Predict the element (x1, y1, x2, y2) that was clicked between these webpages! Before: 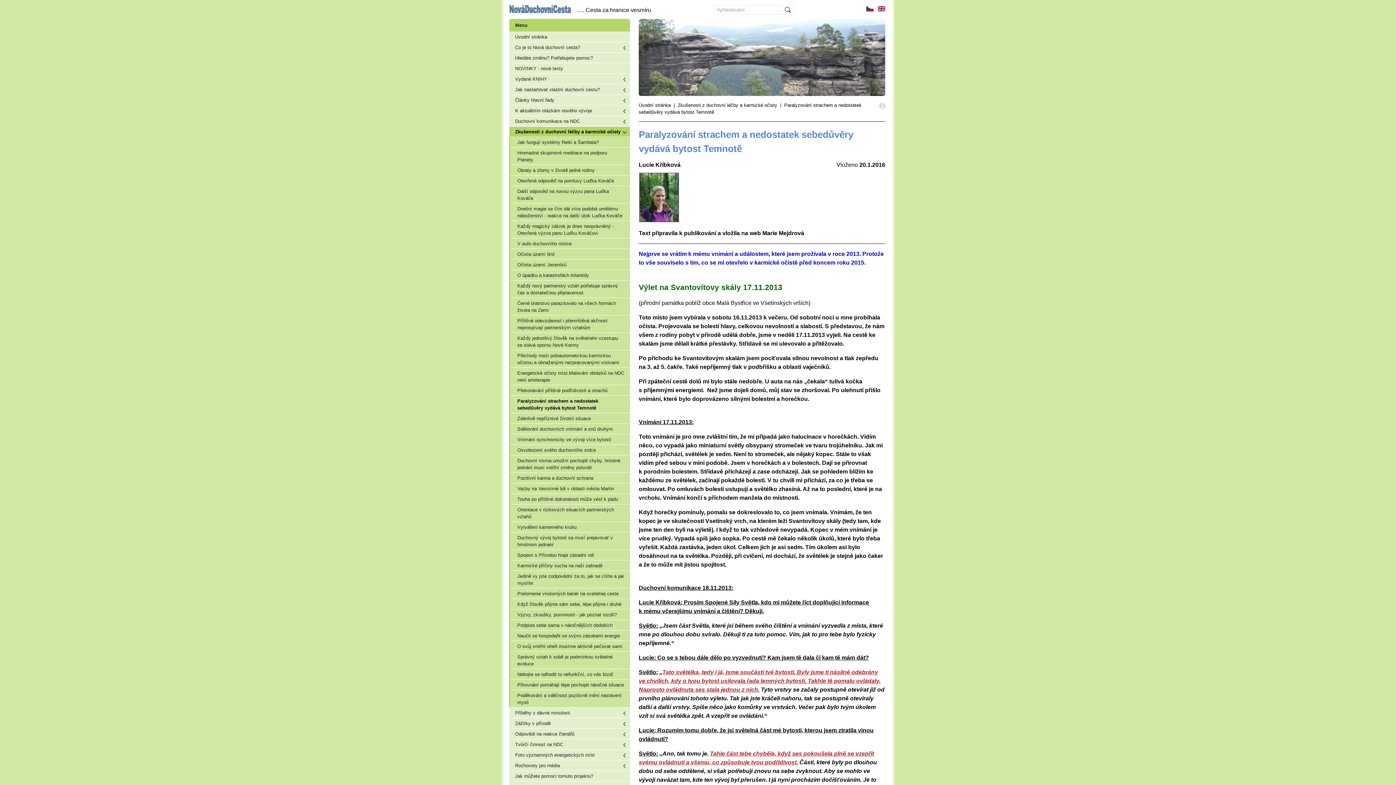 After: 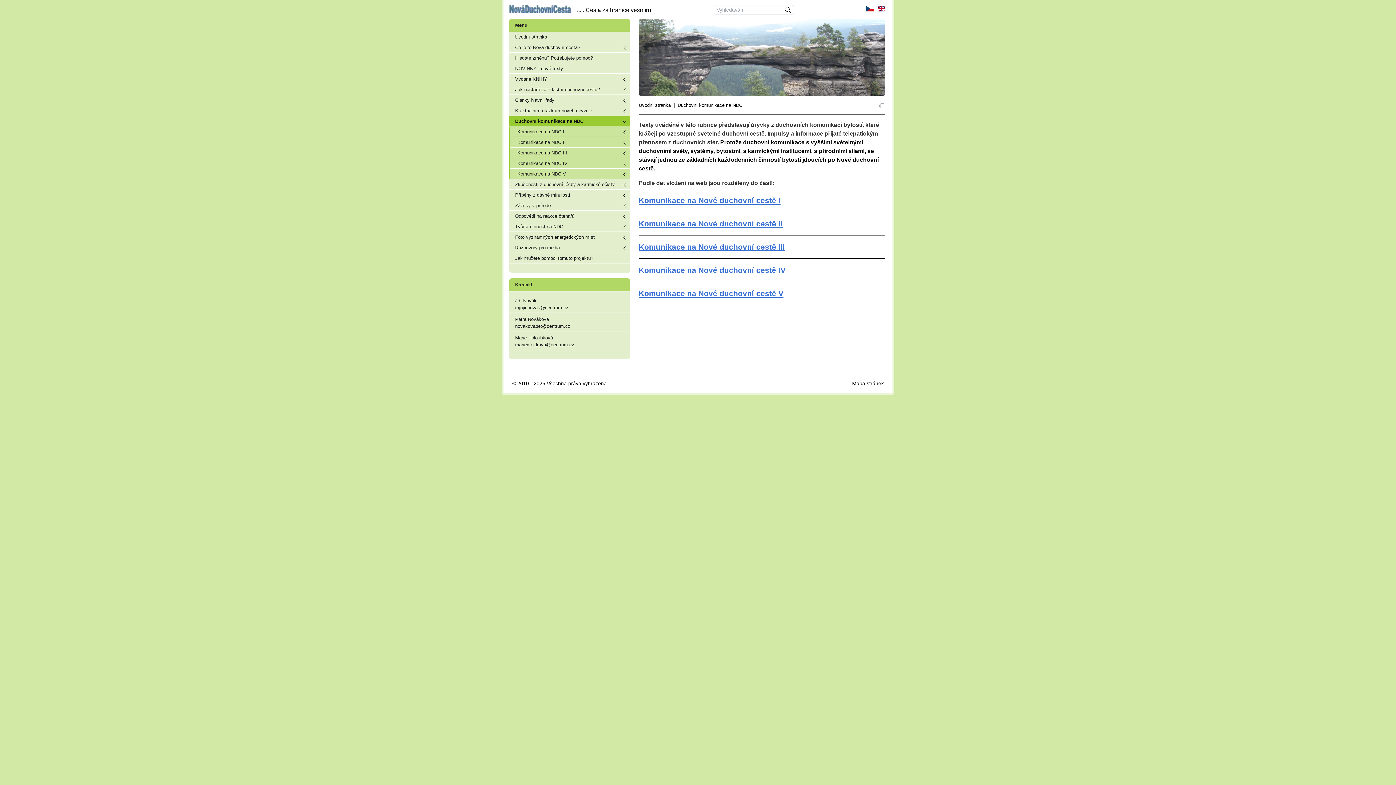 Action: label: Duchovní komunikace na NDC bbox: (509, 116, 630, 126)